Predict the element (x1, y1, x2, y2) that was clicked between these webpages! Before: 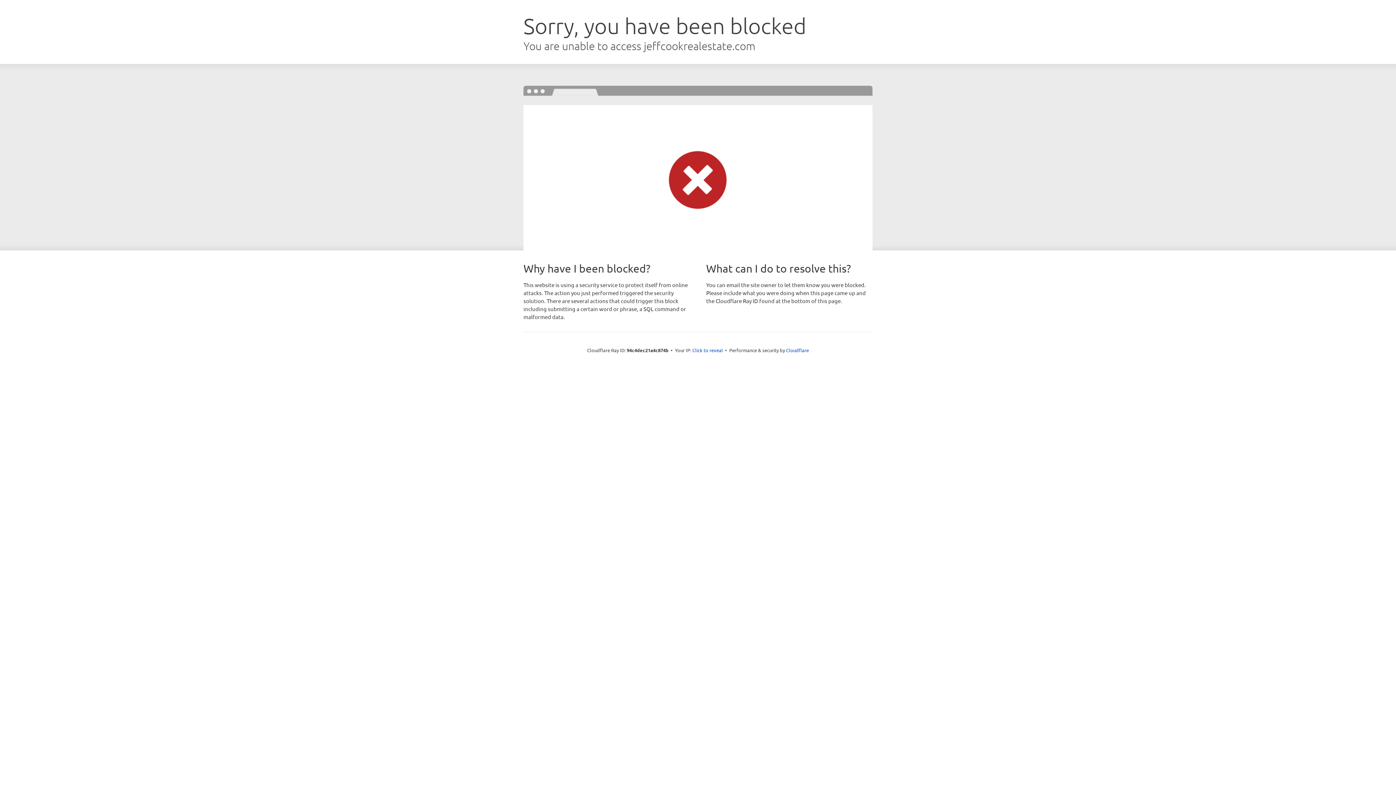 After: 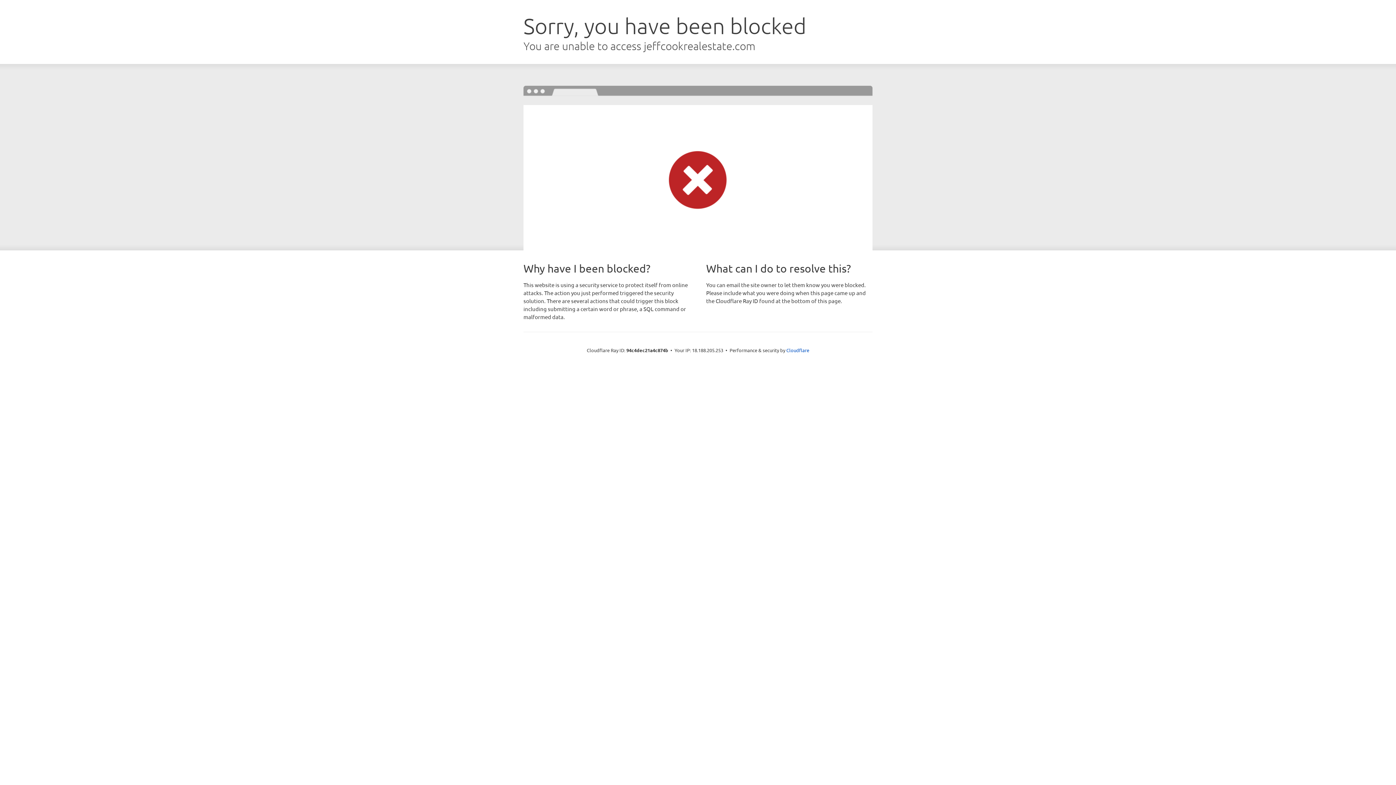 Action: label: Click to reveal bbox: (692, 346, 723, 353)